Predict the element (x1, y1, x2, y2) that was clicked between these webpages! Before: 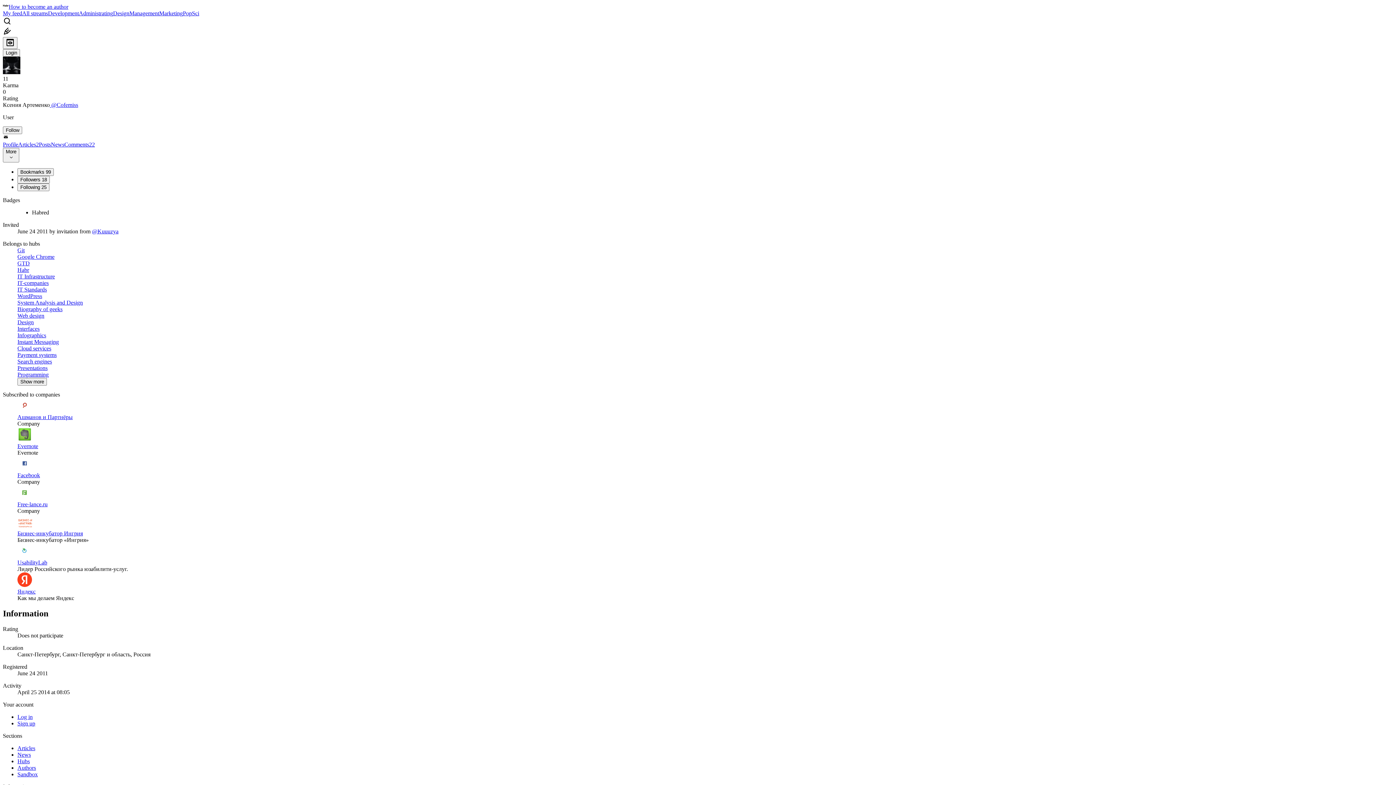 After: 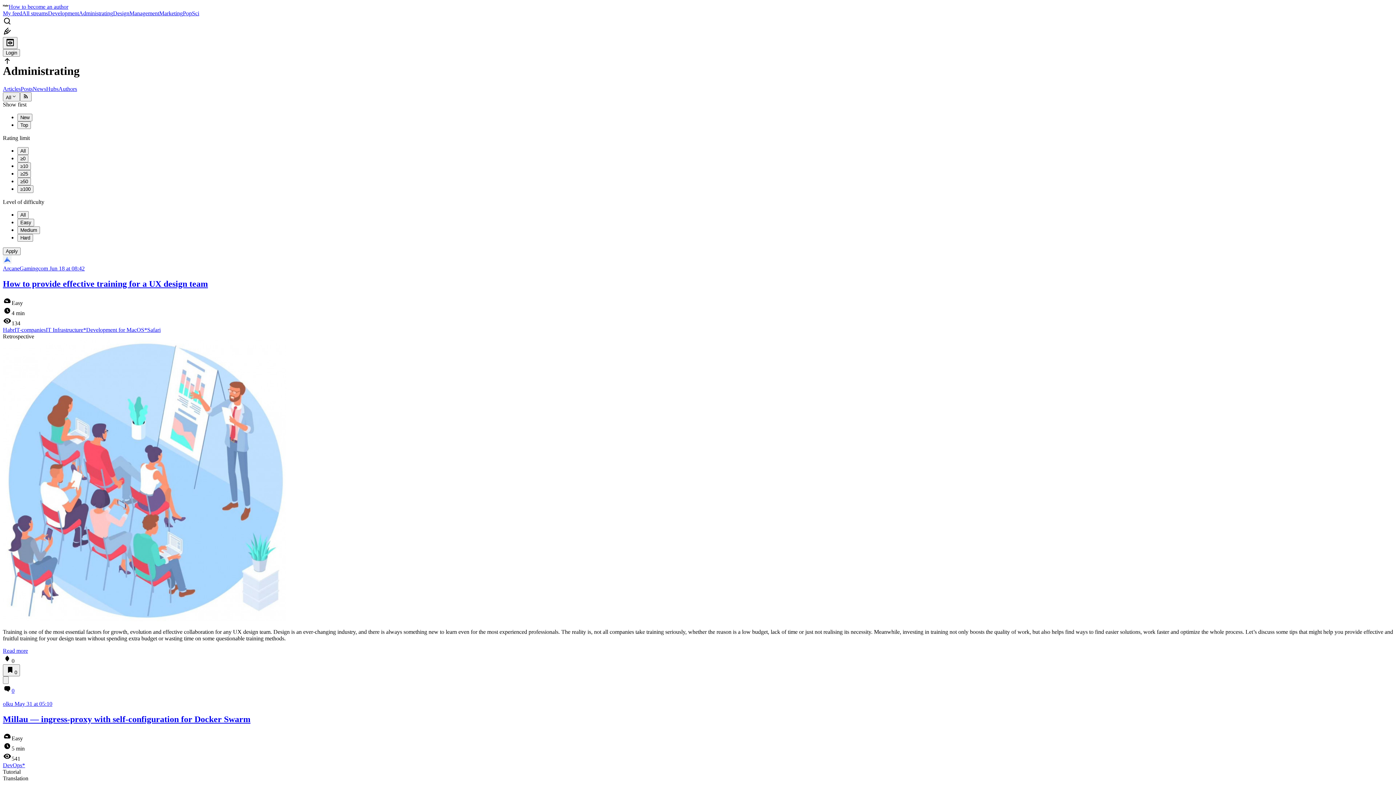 Action: label: Administrating bbox: (78, 10, 113, 16)